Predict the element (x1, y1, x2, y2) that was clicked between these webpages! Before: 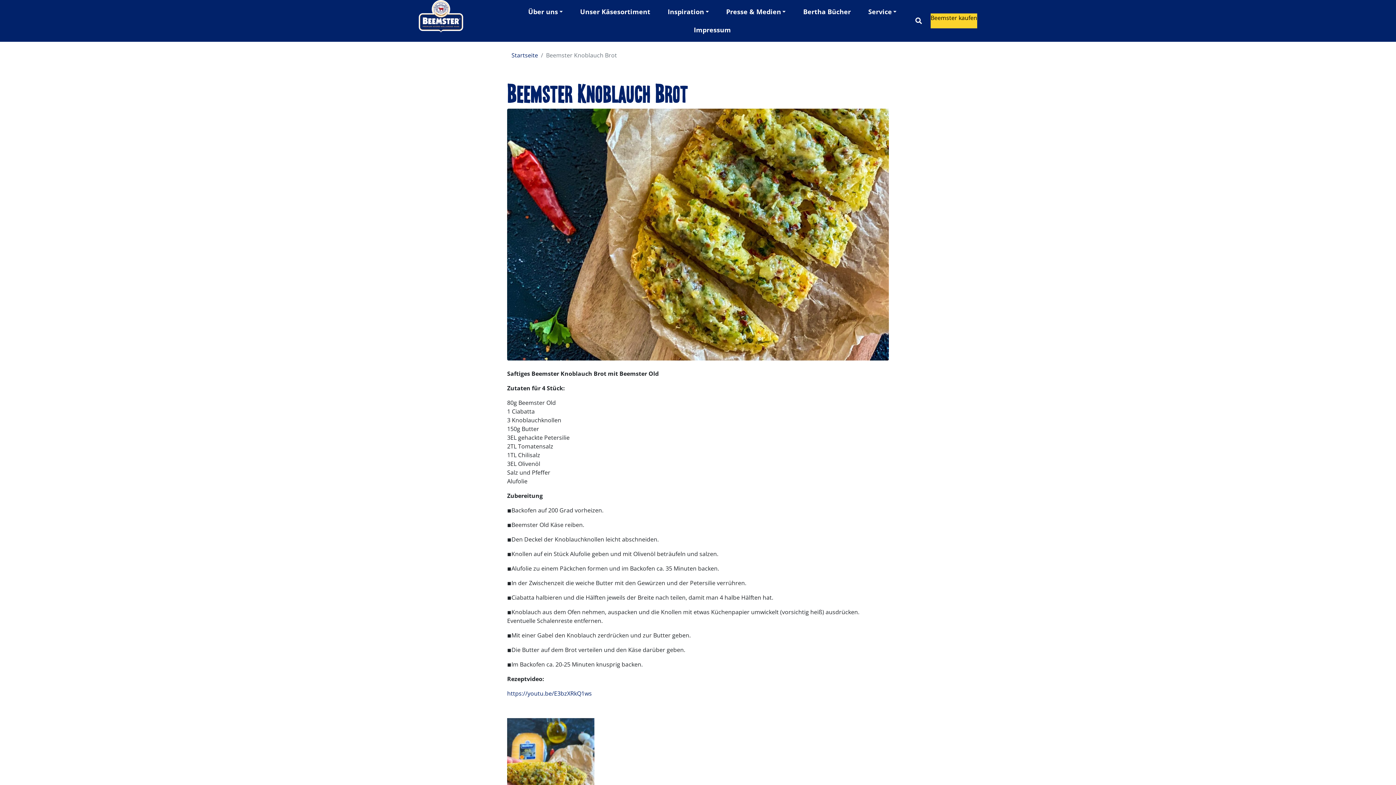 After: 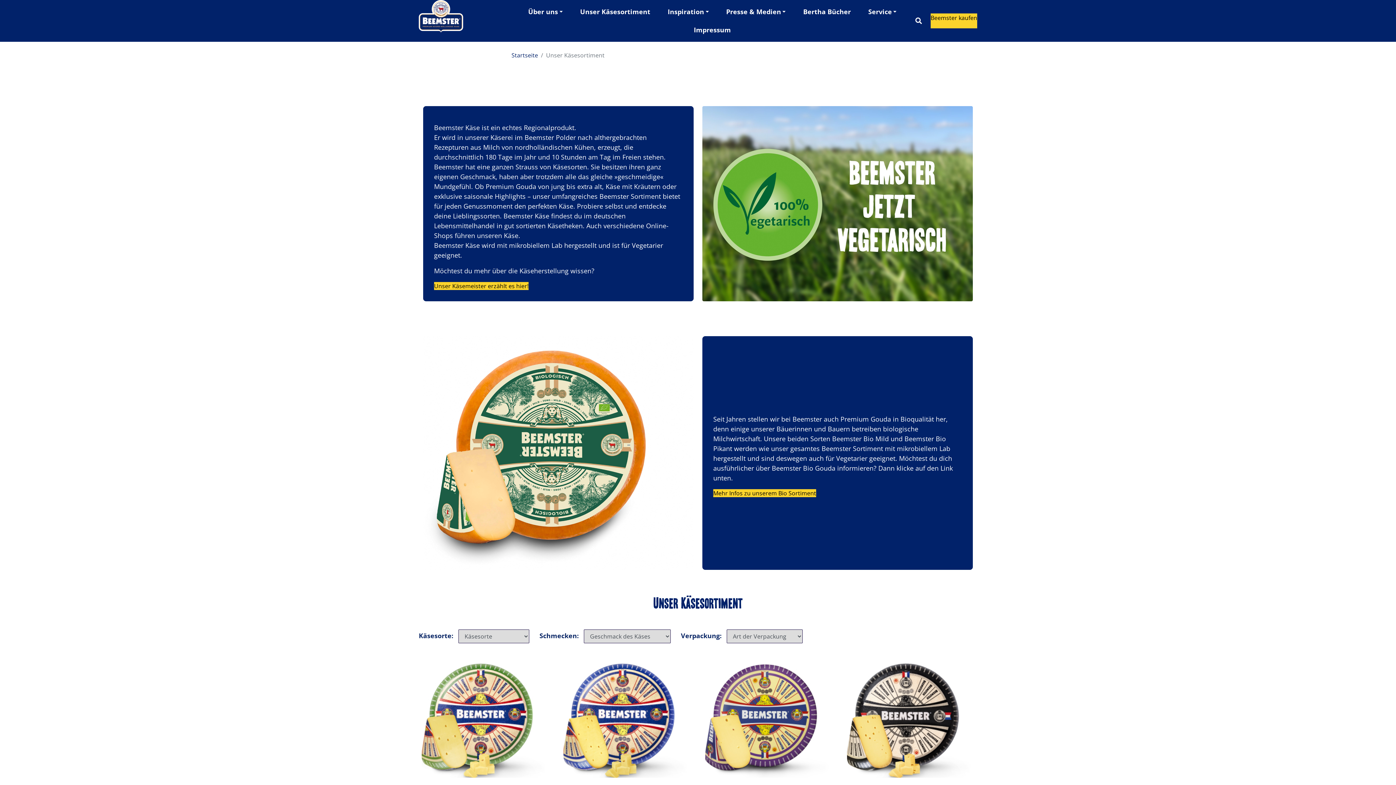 Action: bbox: (571, 2, 659, 20) label: Unser Käsesortiment